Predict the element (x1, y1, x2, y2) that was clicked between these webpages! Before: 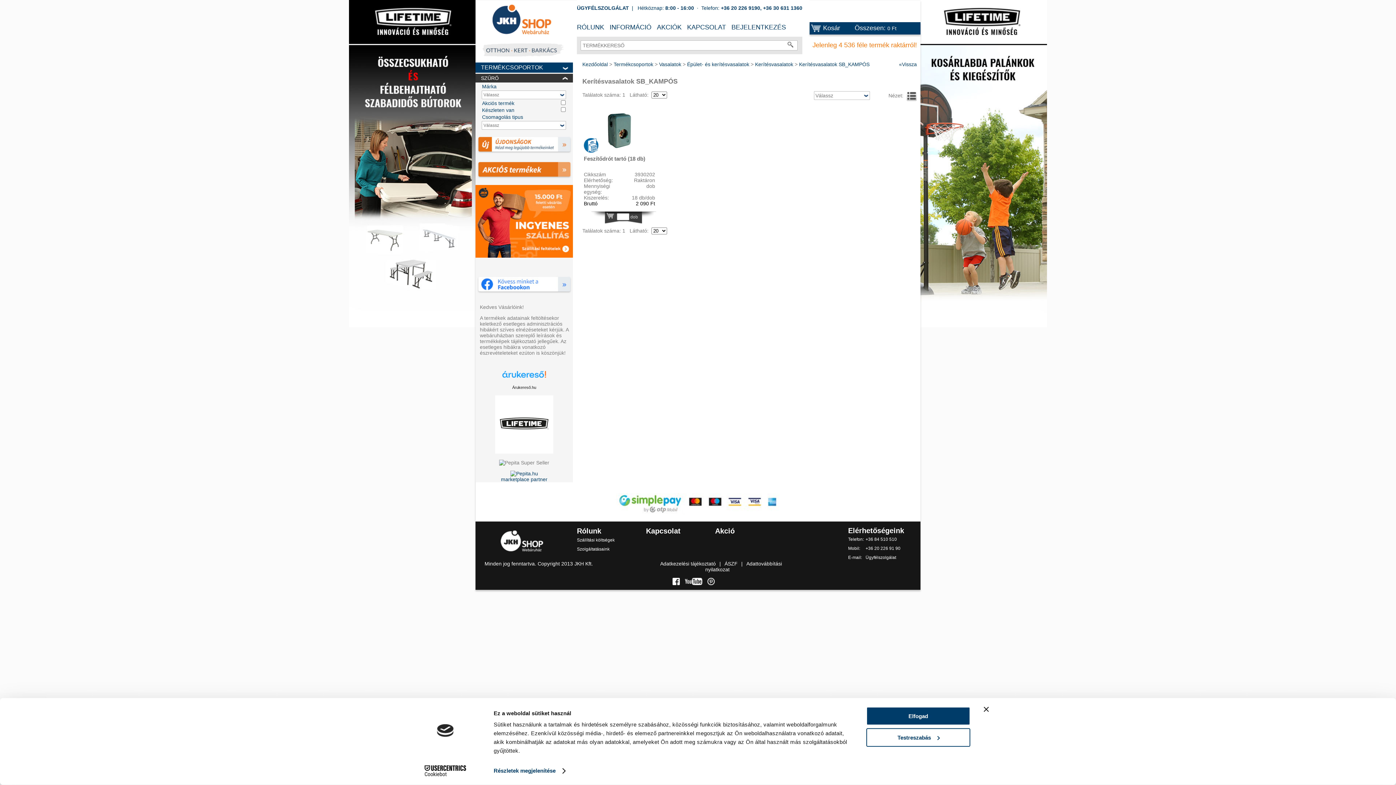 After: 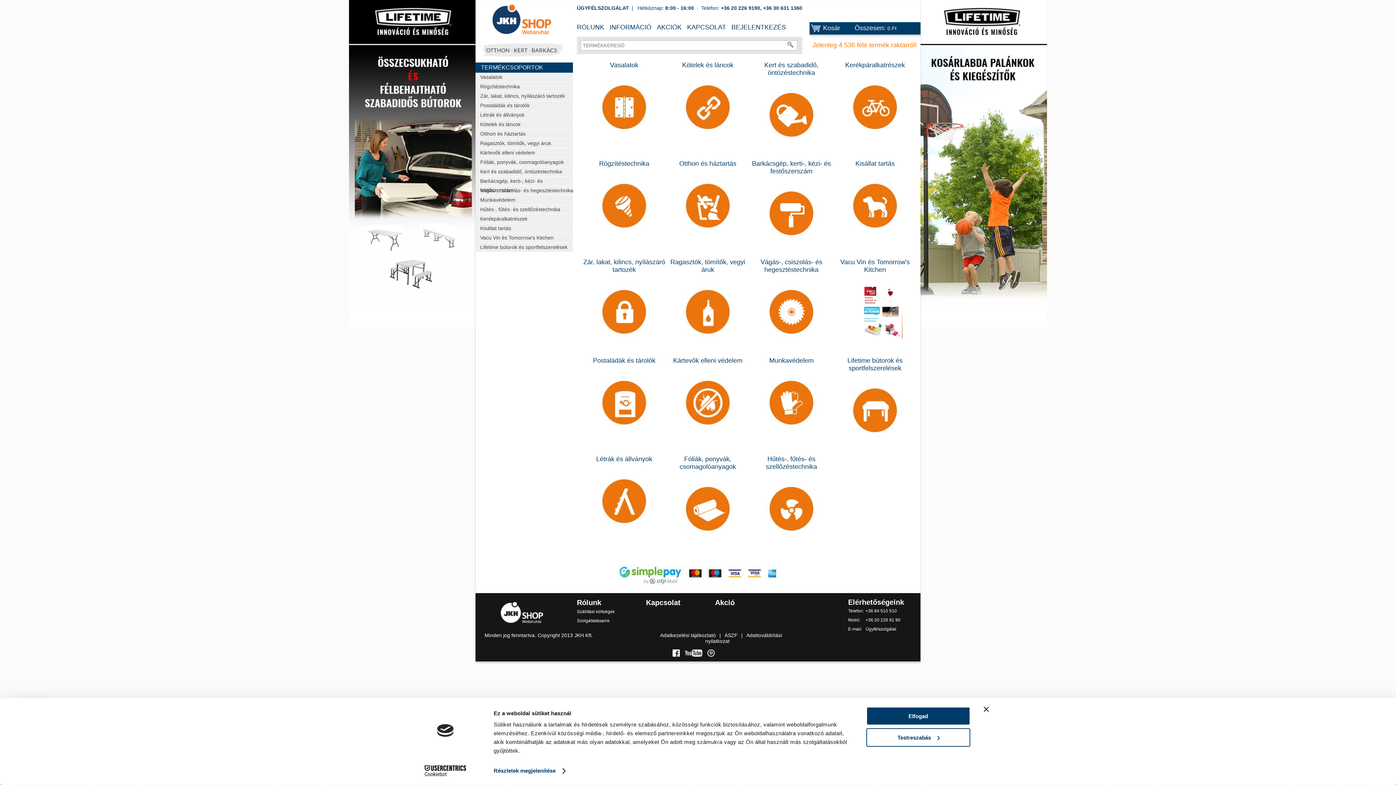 Action: bbox: (613, 61, 653, 67) label: Termékcsoportok